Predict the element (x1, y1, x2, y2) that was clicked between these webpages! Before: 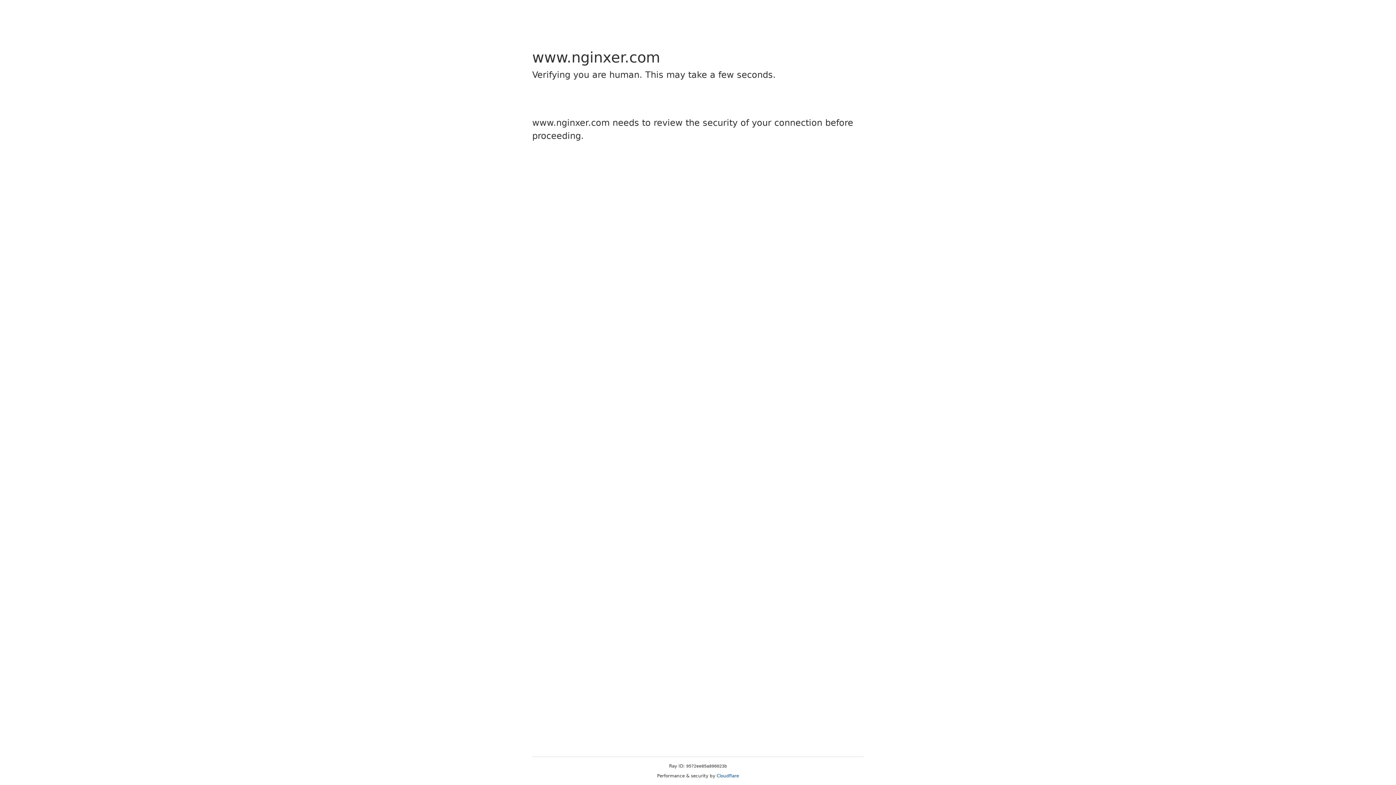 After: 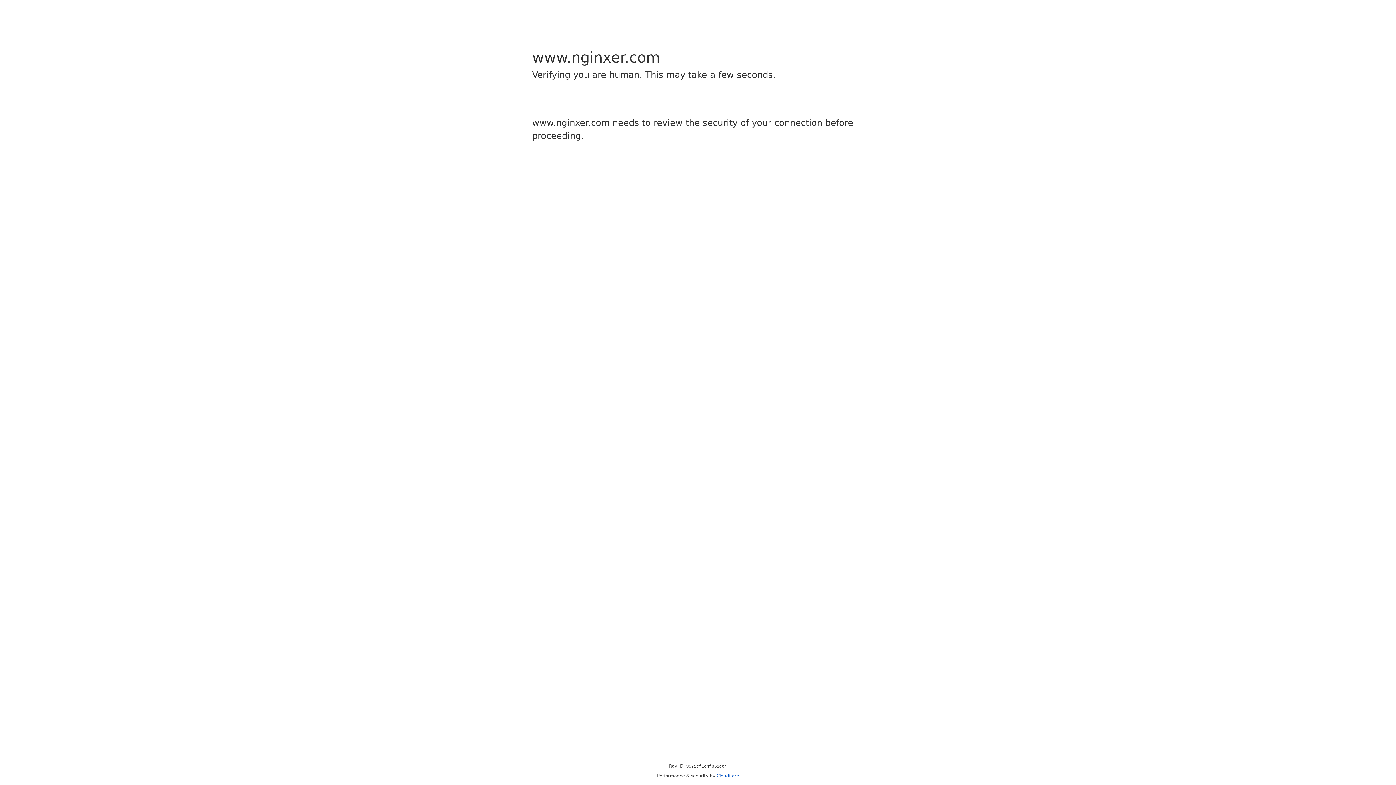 Action: bbox: (716, 773, 739, 778) label: Cloudflare